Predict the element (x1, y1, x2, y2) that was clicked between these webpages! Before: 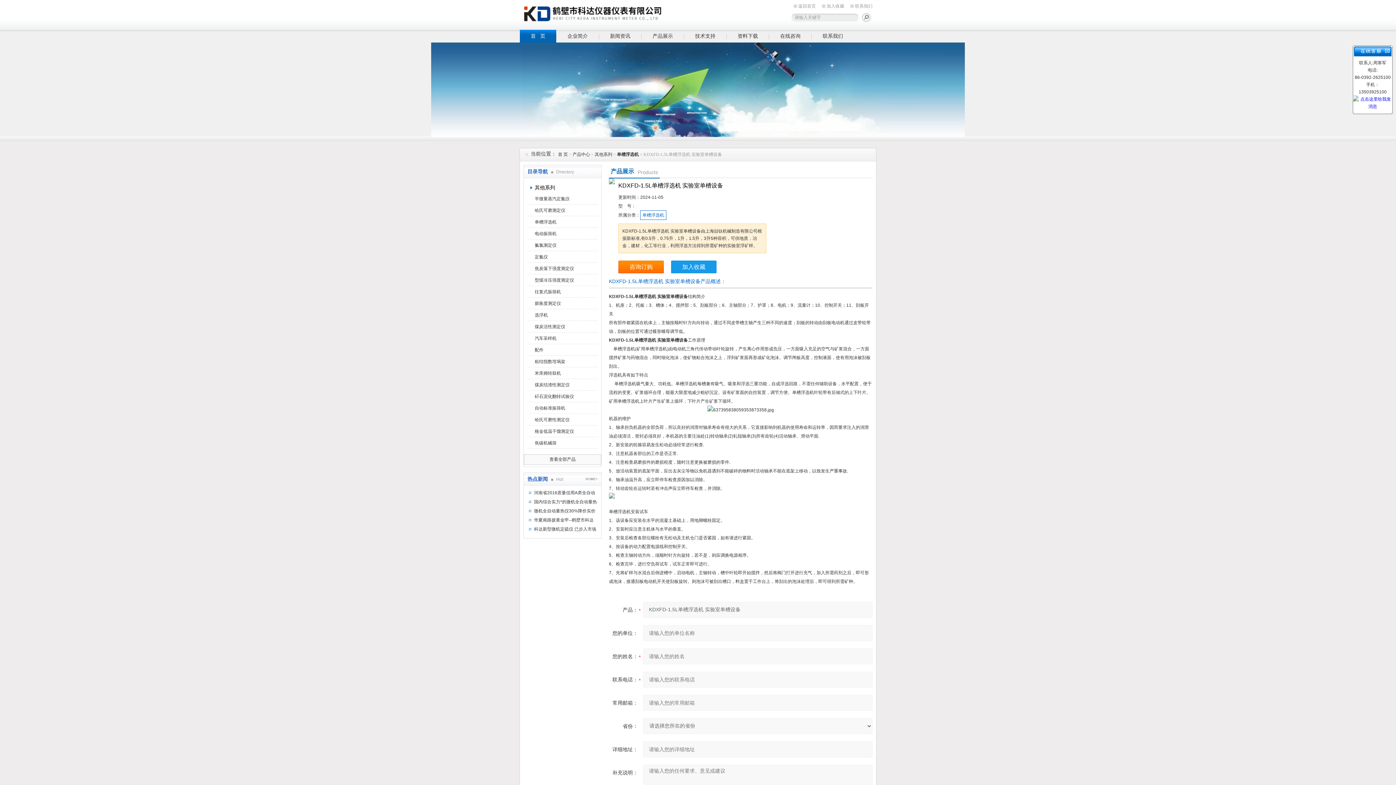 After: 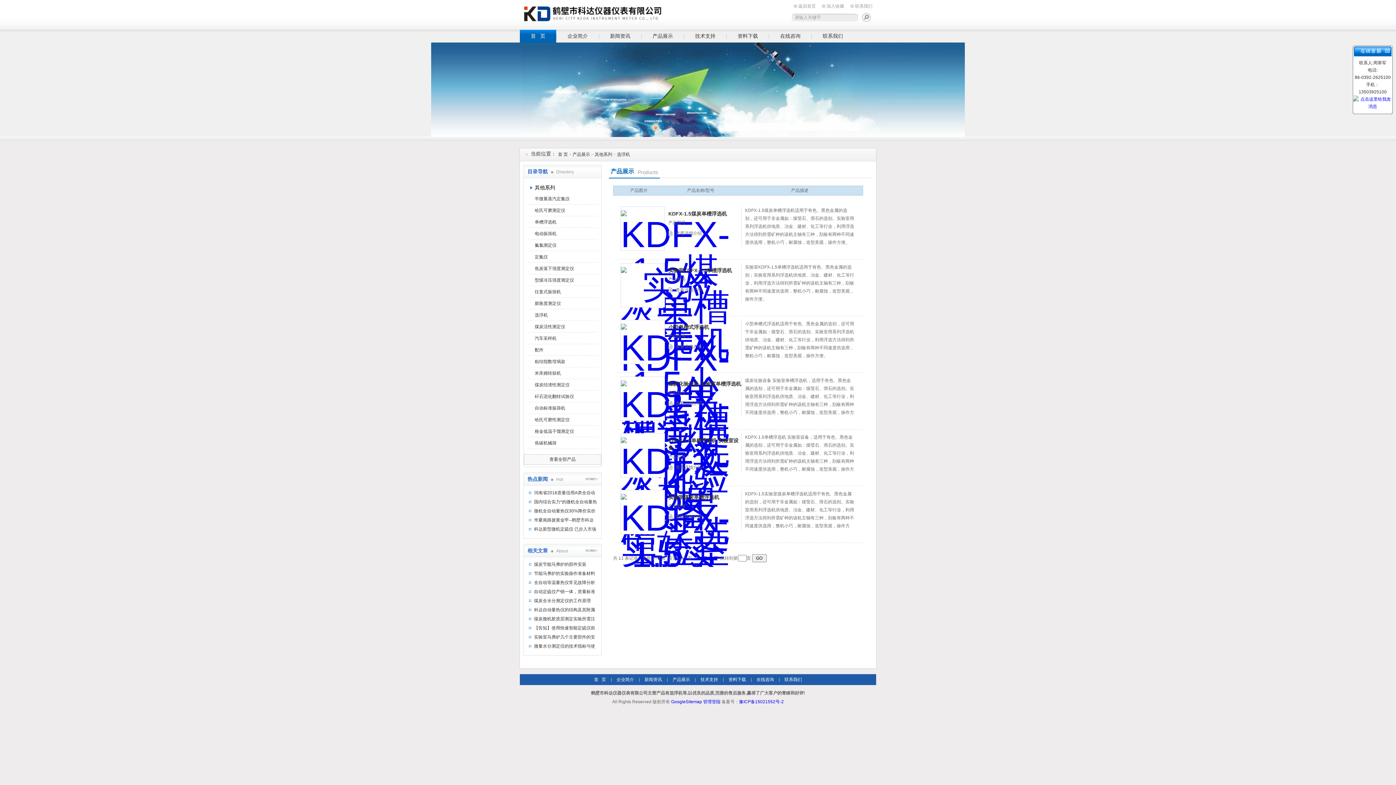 Action: label: 选浮机 bbox: (527, 309, 600, 320)